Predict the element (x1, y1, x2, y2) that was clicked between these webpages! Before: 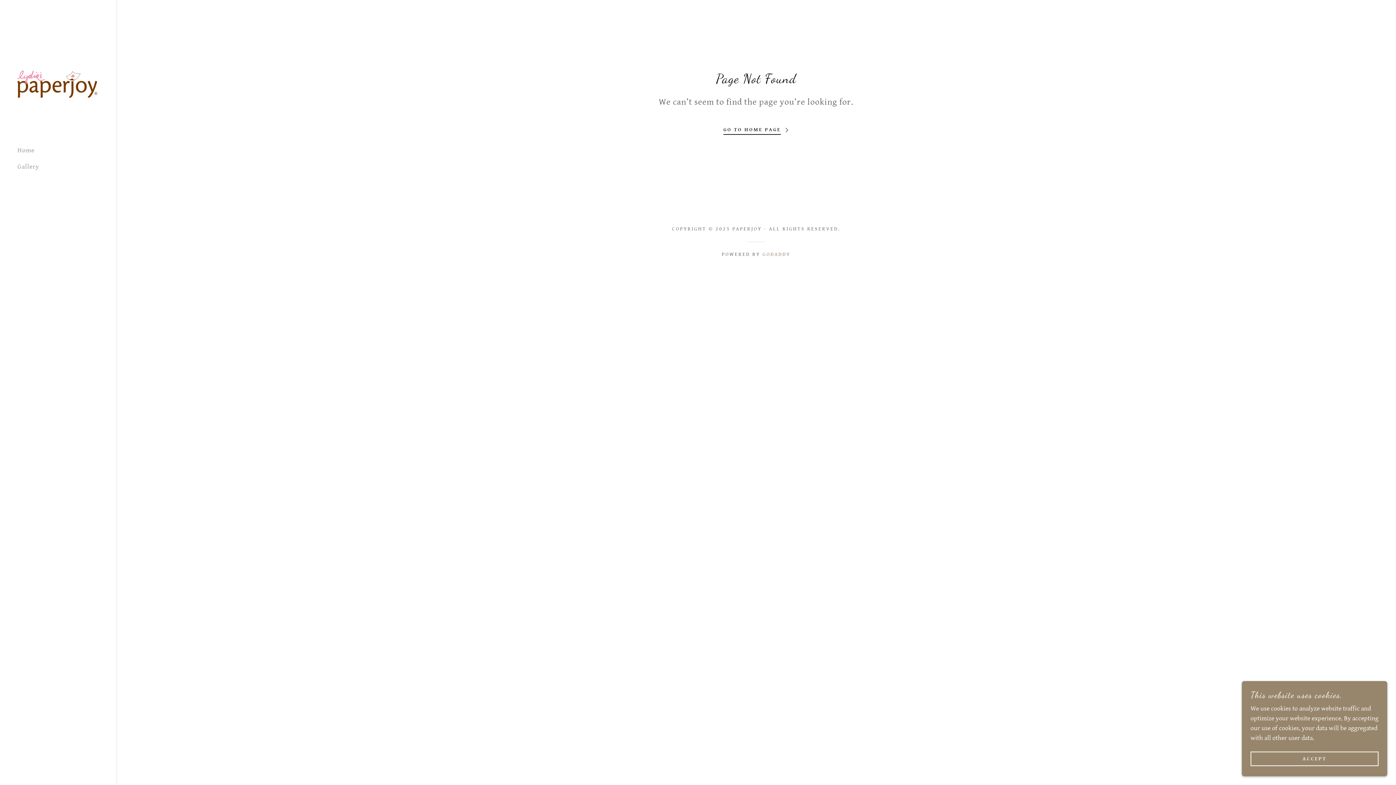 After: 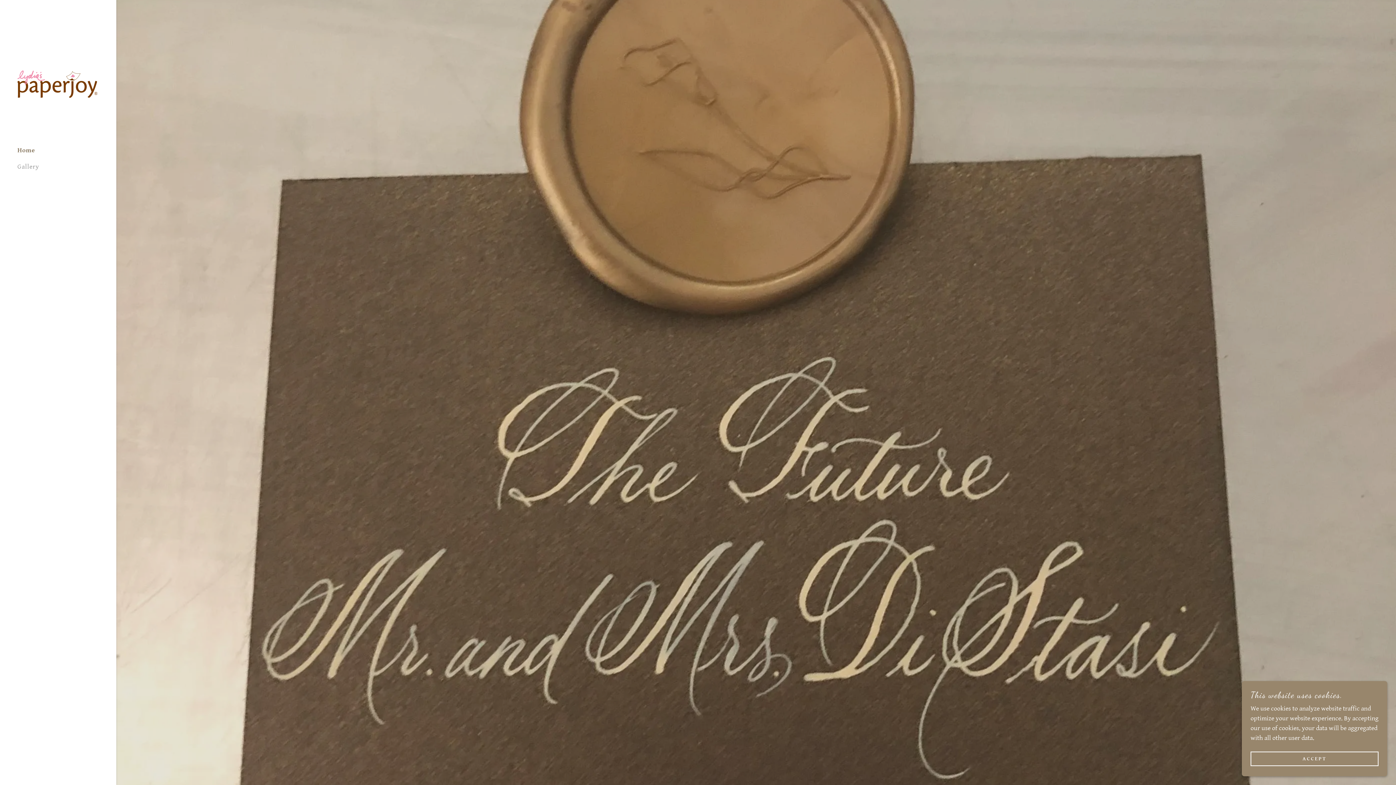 Action: bbox: (17, 80, 97, 87)